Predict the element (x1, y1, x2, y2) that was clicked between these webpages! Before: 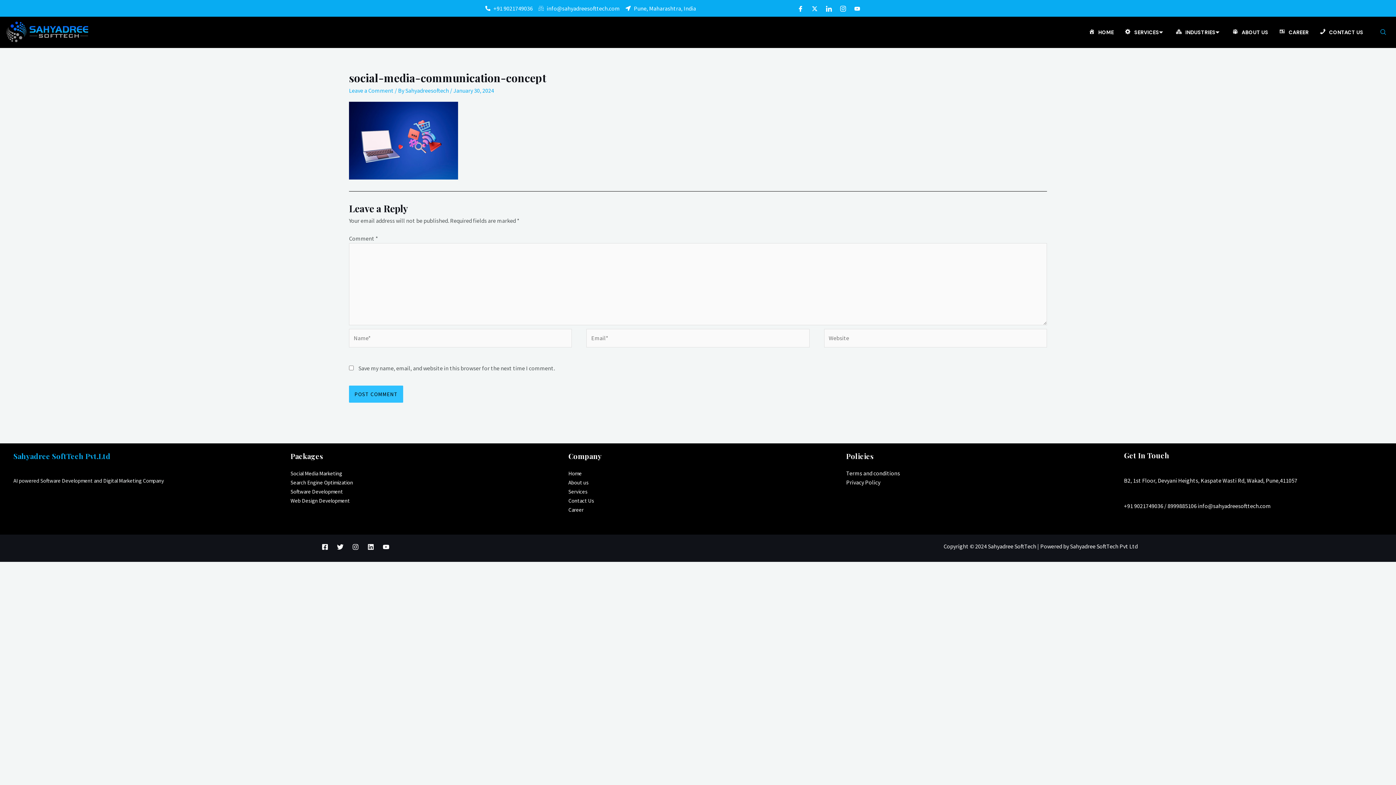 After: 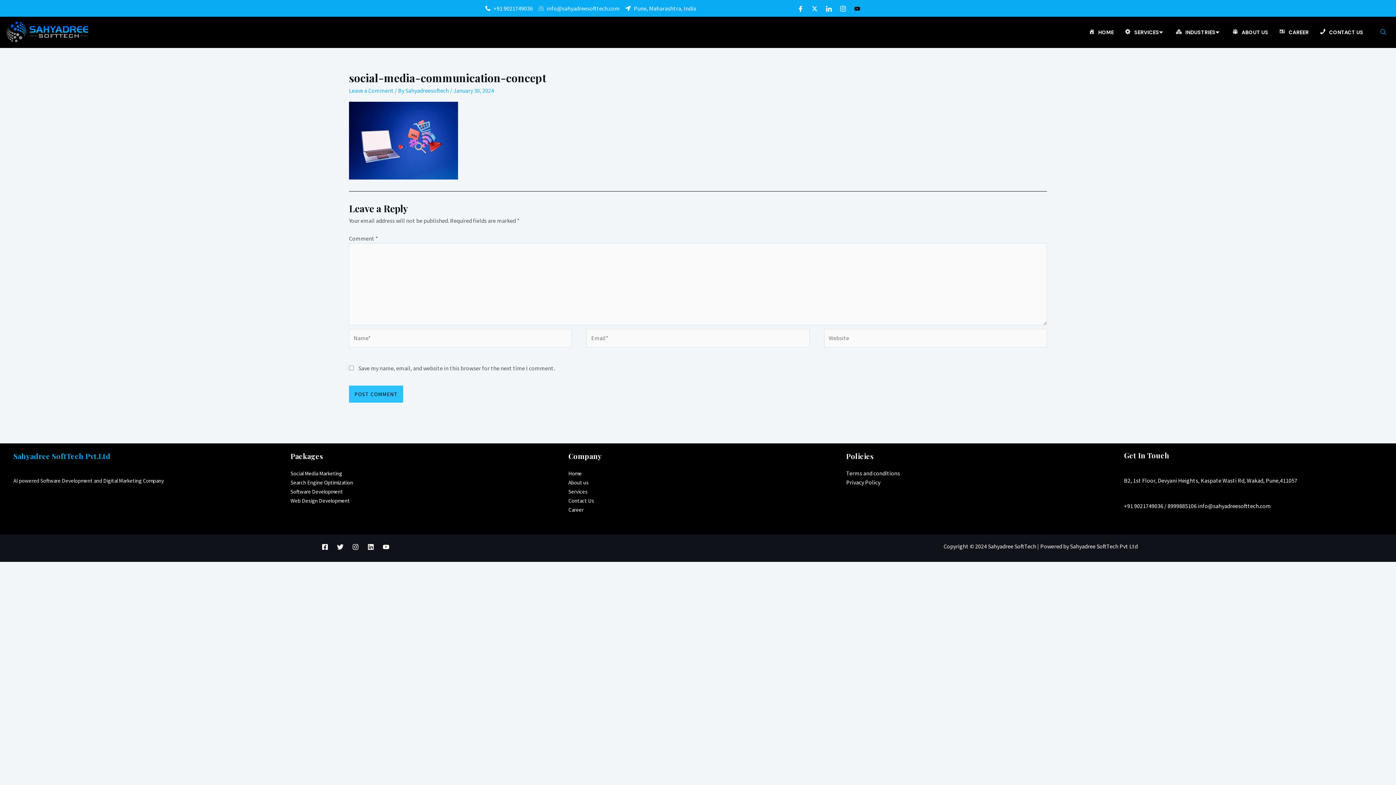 Action: bbox: (852, 2, 862, 13) label: Youtube